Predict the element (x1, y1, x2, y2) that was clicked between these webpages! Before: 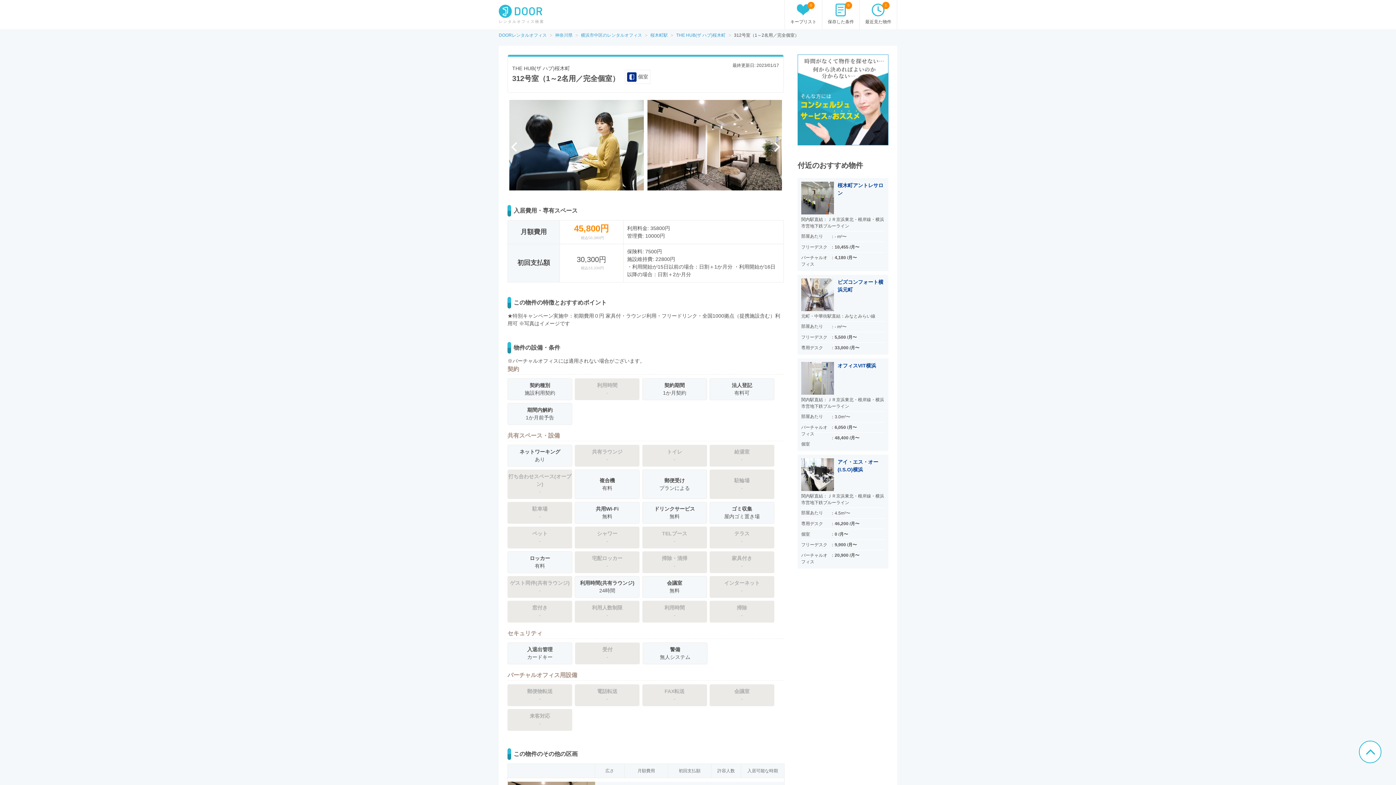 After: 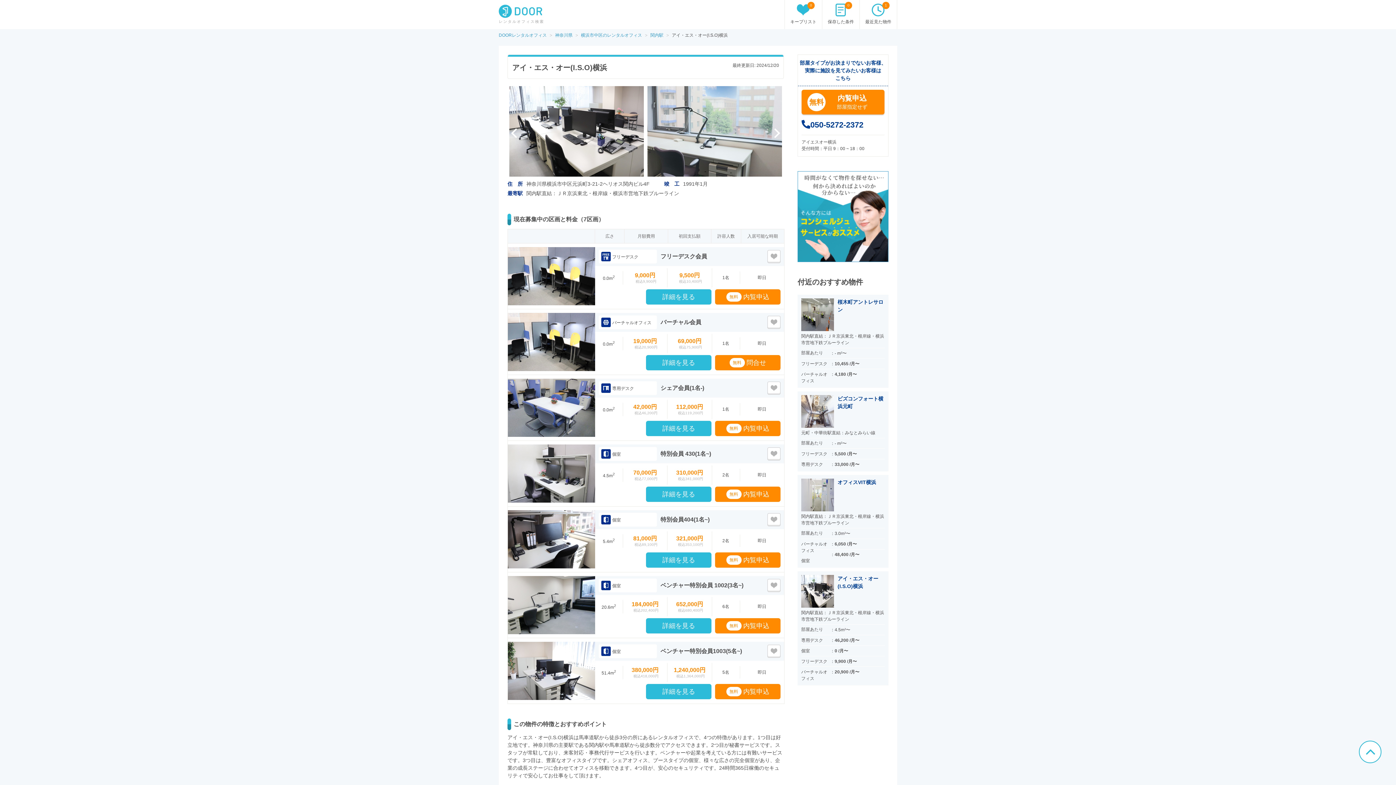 Action: label: アイ・エス・オー(I.S.O)横浜 bbox: (801, 458, 885, 491)